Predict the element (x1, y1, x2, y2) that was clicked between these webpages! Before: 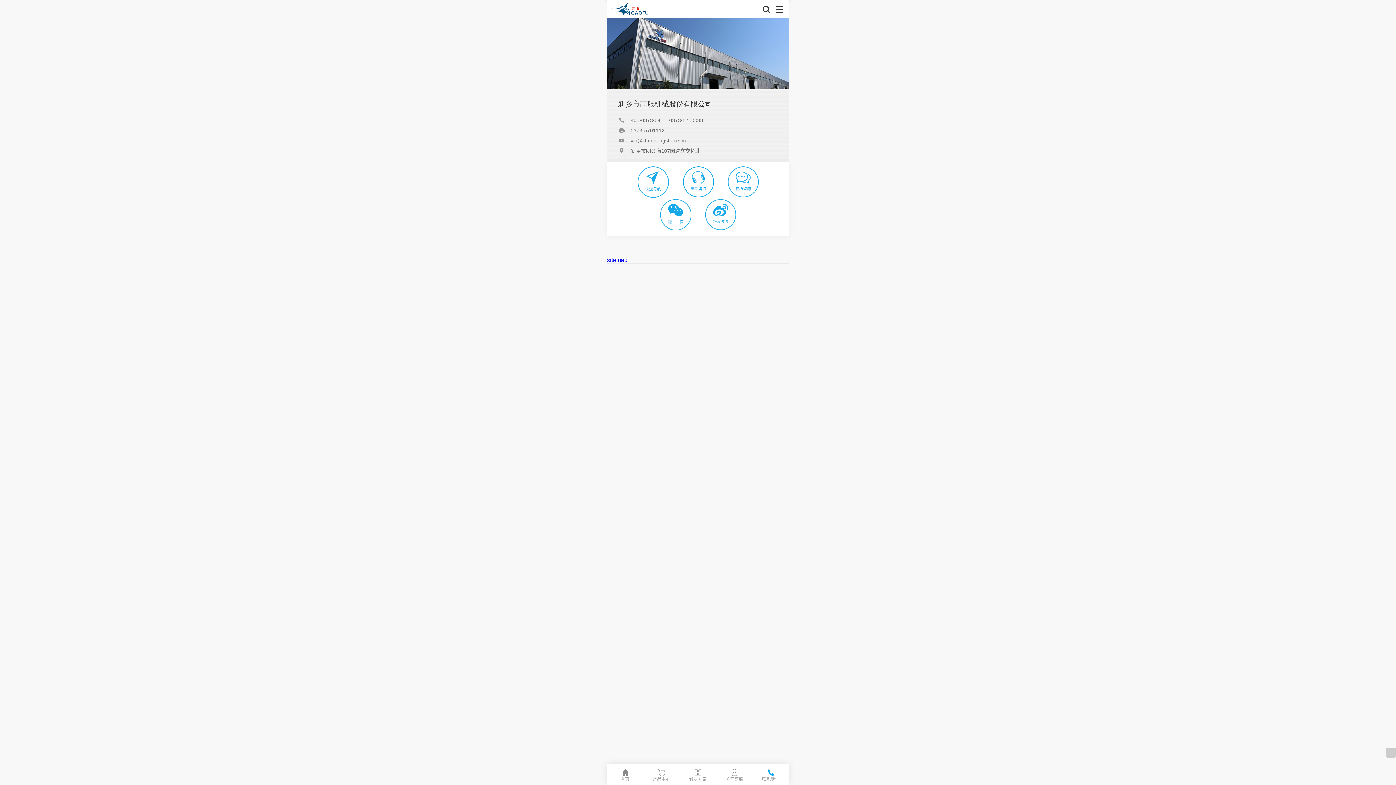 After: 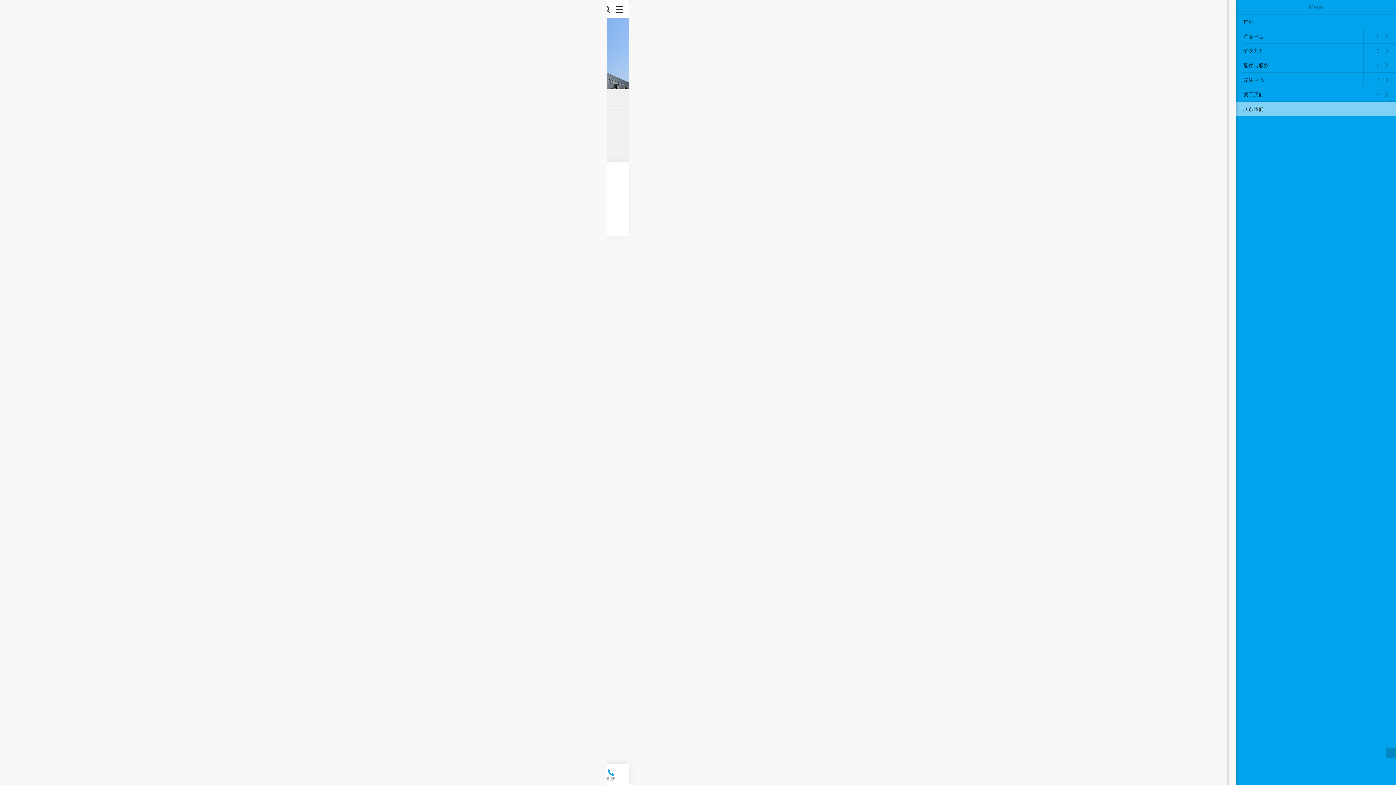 Action: bbox: (775, 5, 784, 14)